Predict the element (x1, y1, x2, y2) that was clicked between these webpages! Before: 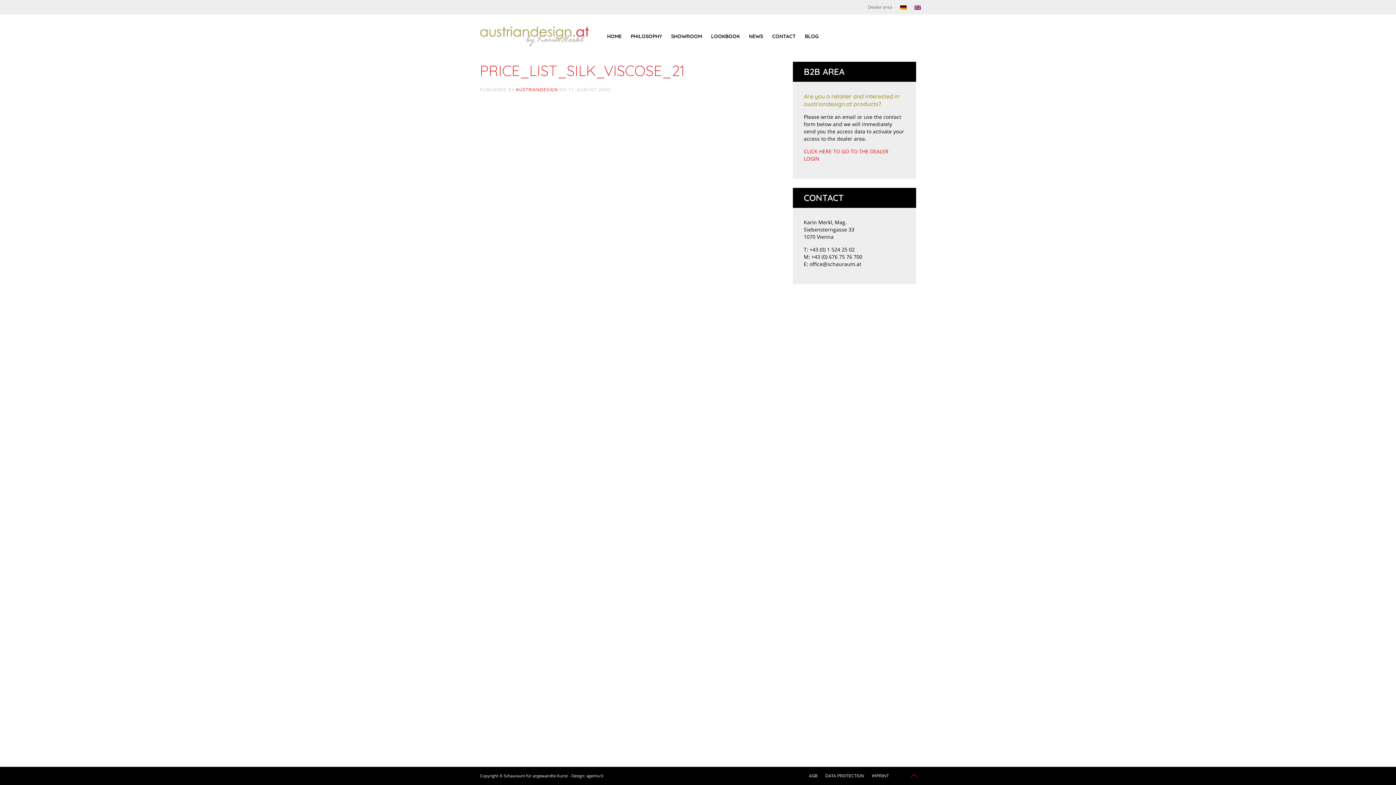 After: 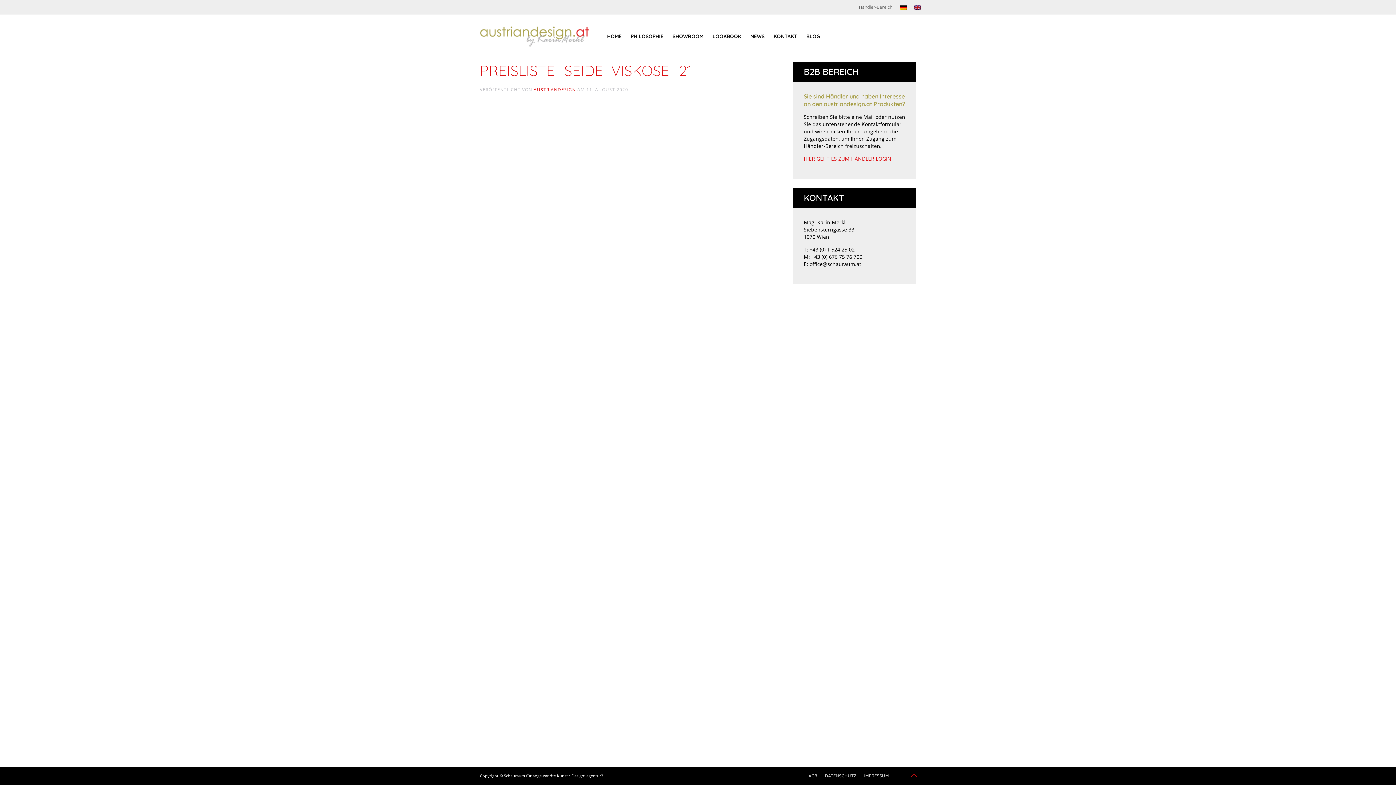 Action: bbox: (900, 3, 906, 10)